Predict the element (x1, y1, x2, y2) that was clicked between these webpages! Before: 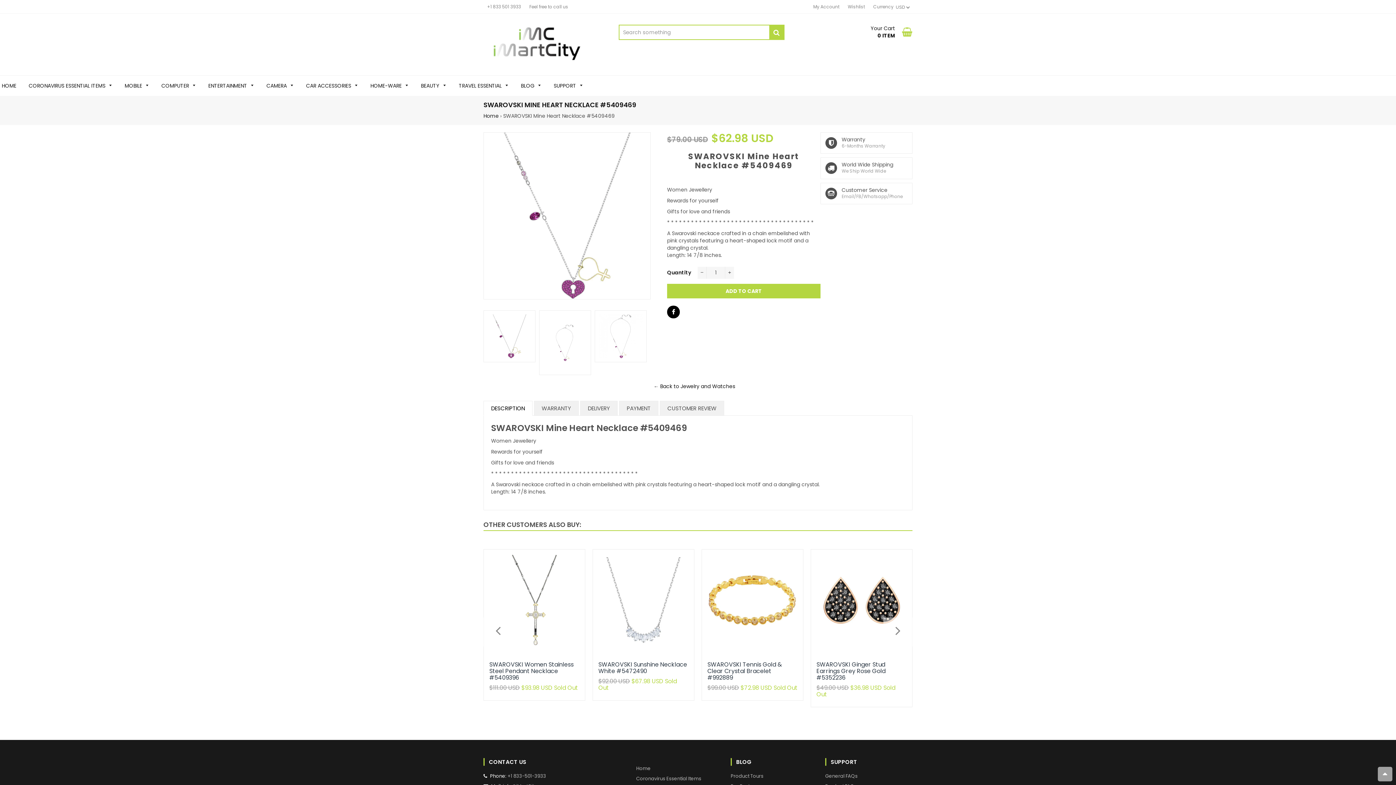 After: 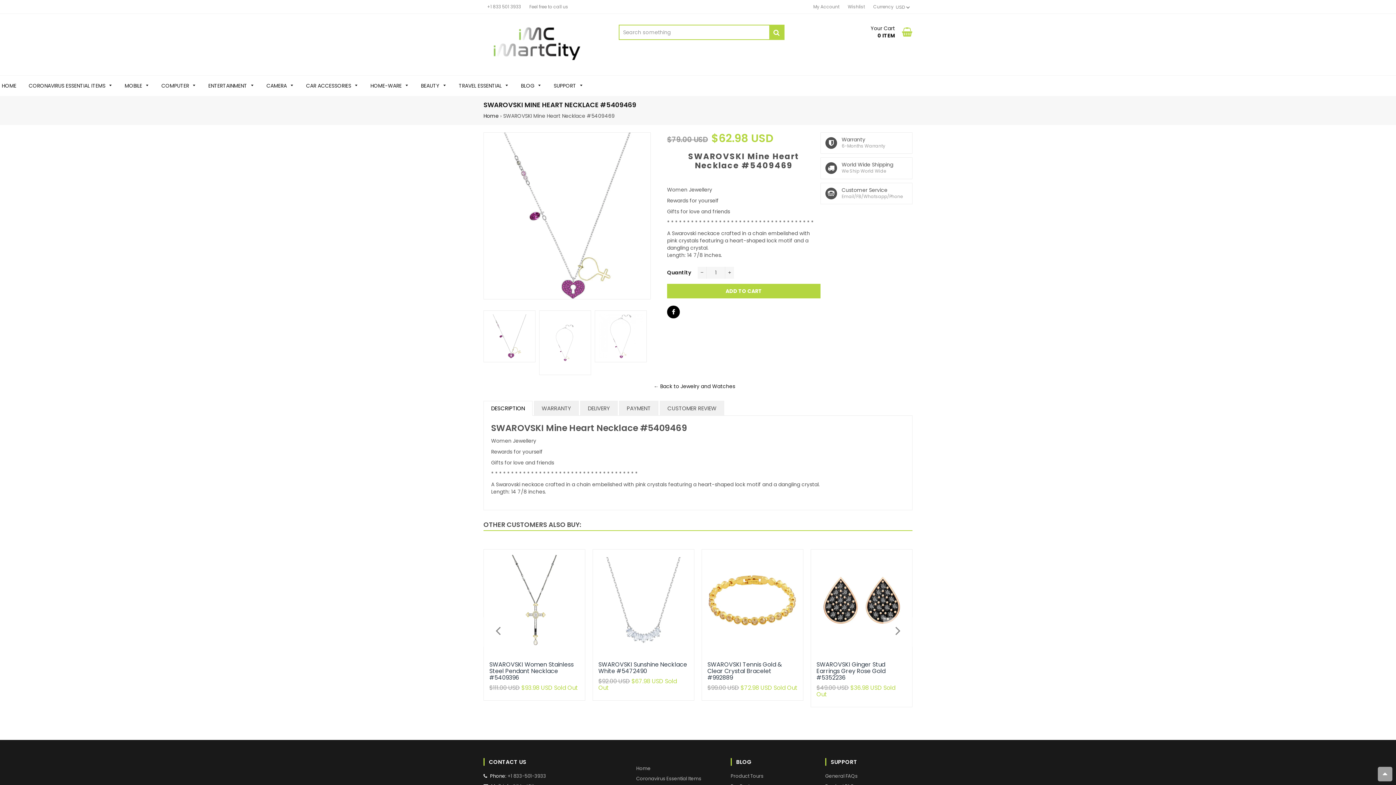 Action: bbox: (483, 310, 535, 362)